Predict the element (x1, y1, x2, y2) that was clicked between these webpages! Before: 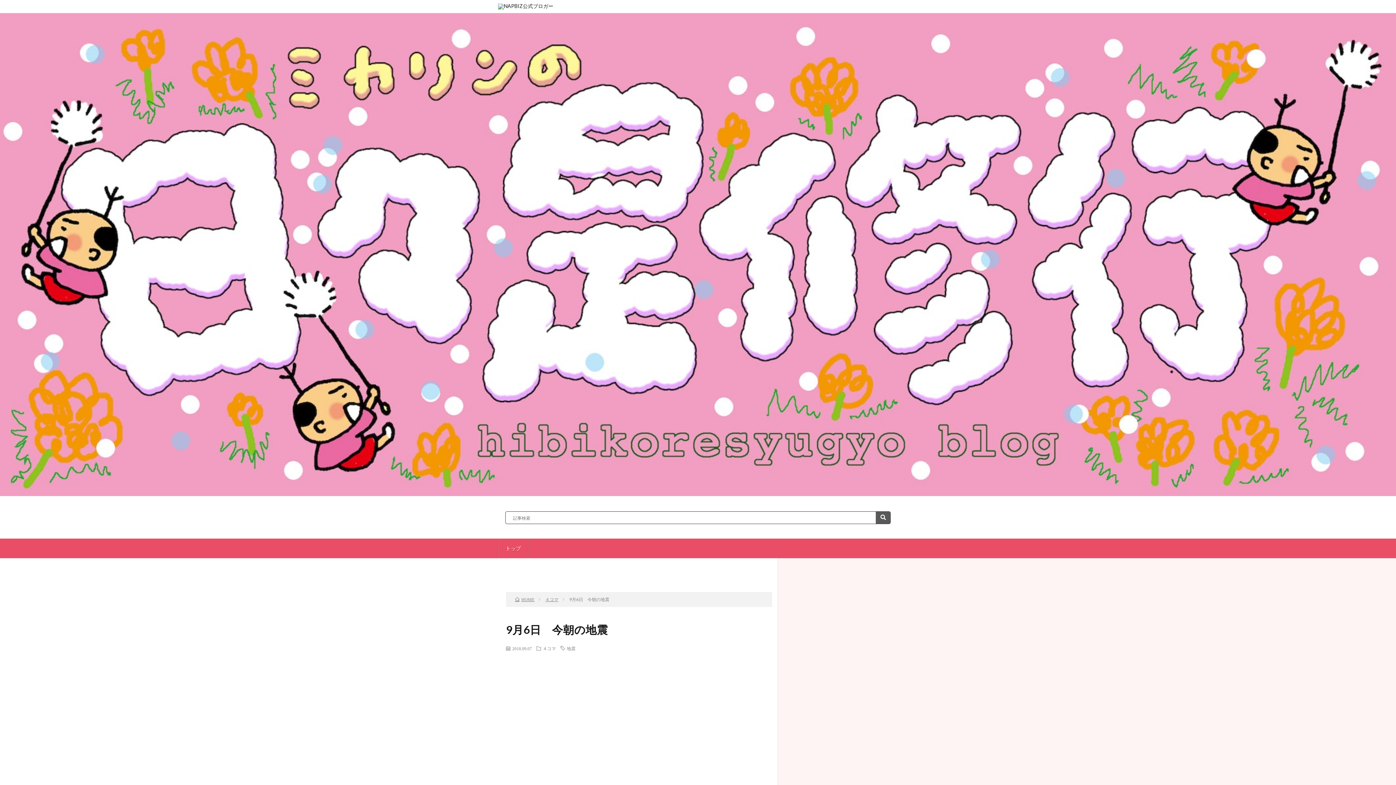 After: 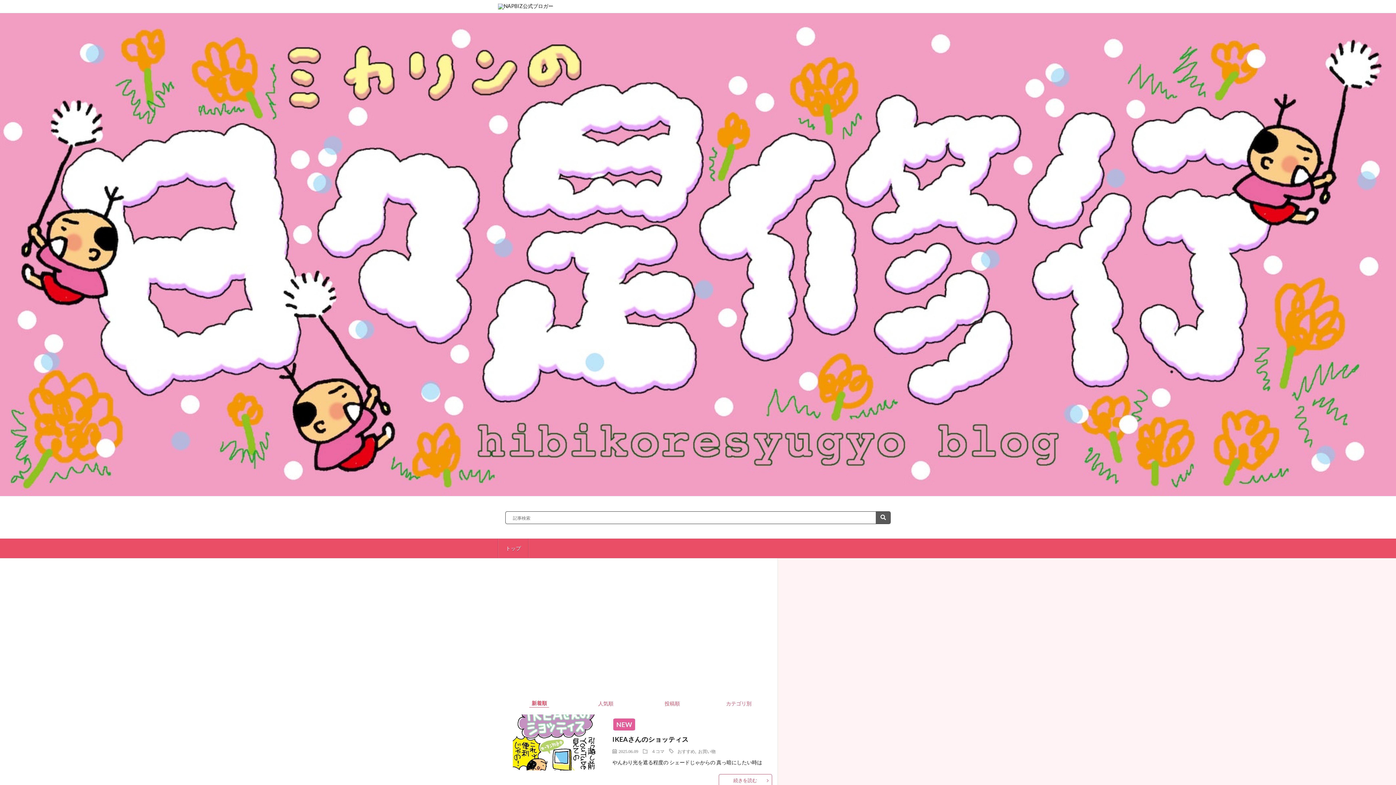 Action: label: トップ bbox: (498, 539, 528, 558)